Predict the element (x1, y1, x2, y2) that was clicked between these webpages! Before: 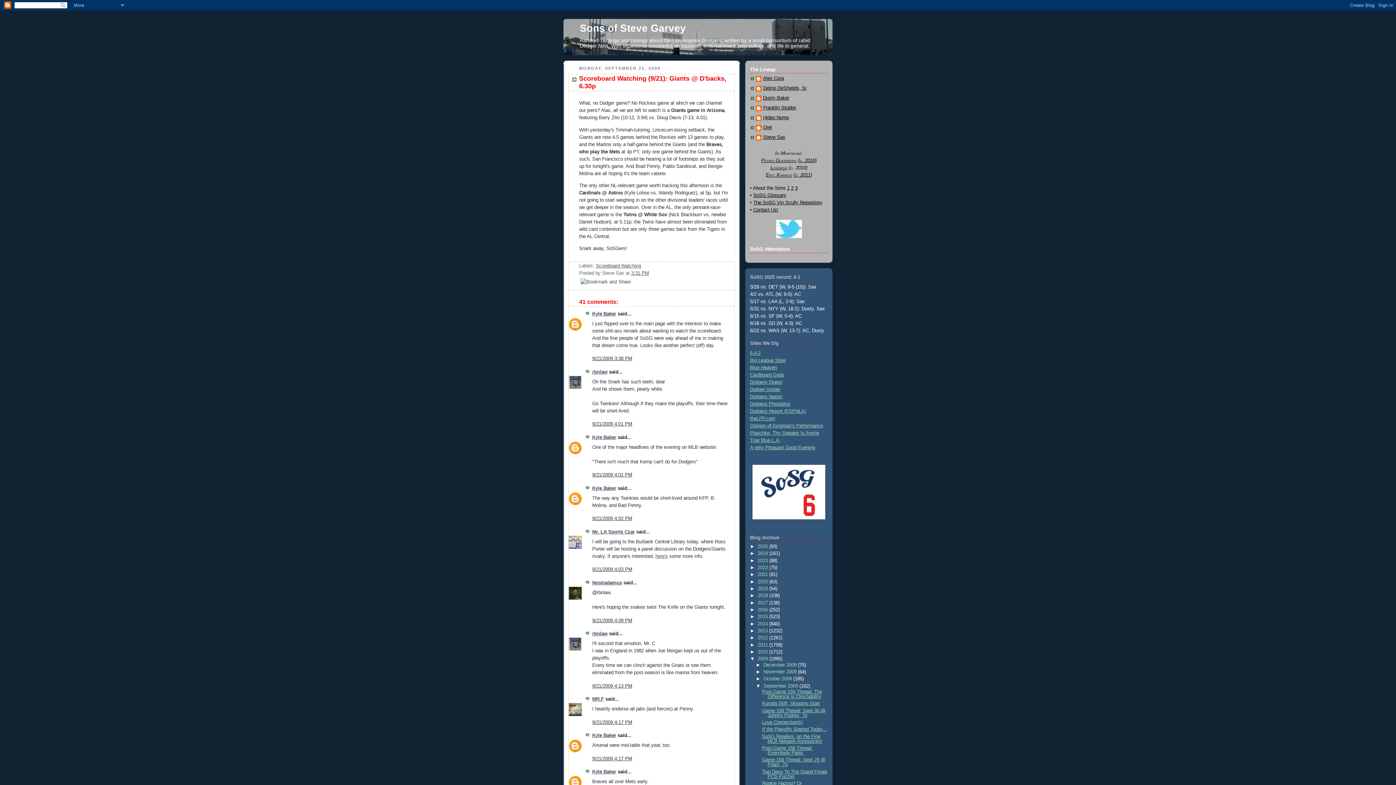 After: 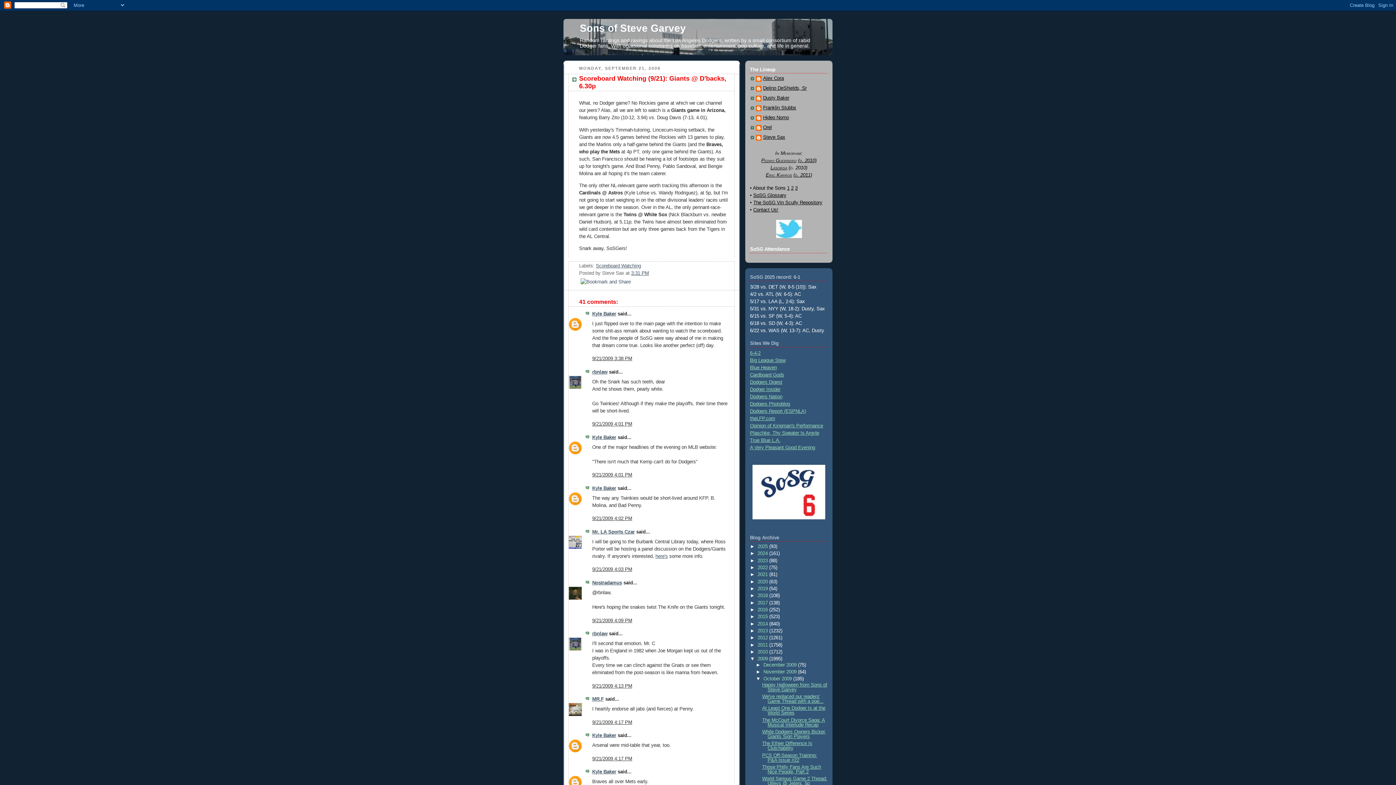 Action: label: ►   bbox: (756, 676, 763, 681)